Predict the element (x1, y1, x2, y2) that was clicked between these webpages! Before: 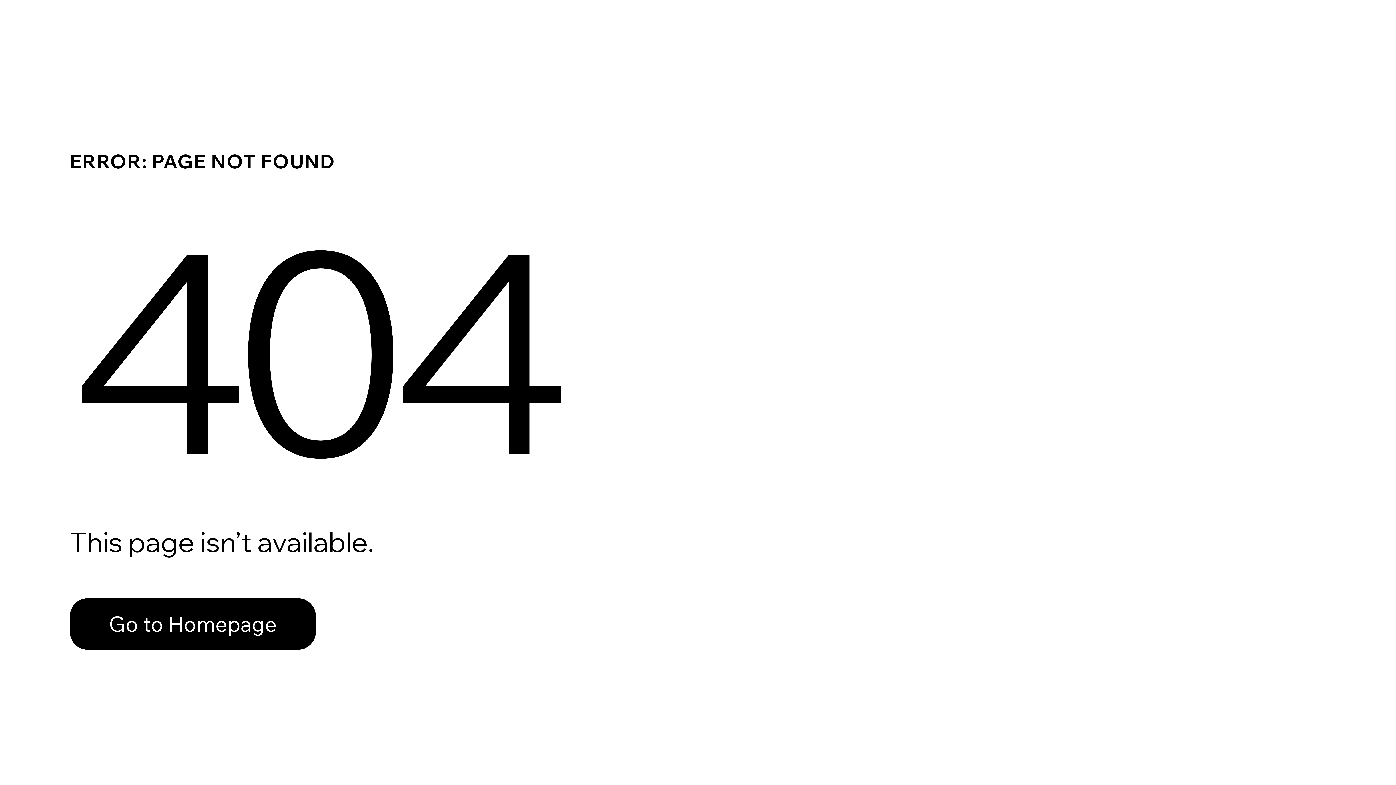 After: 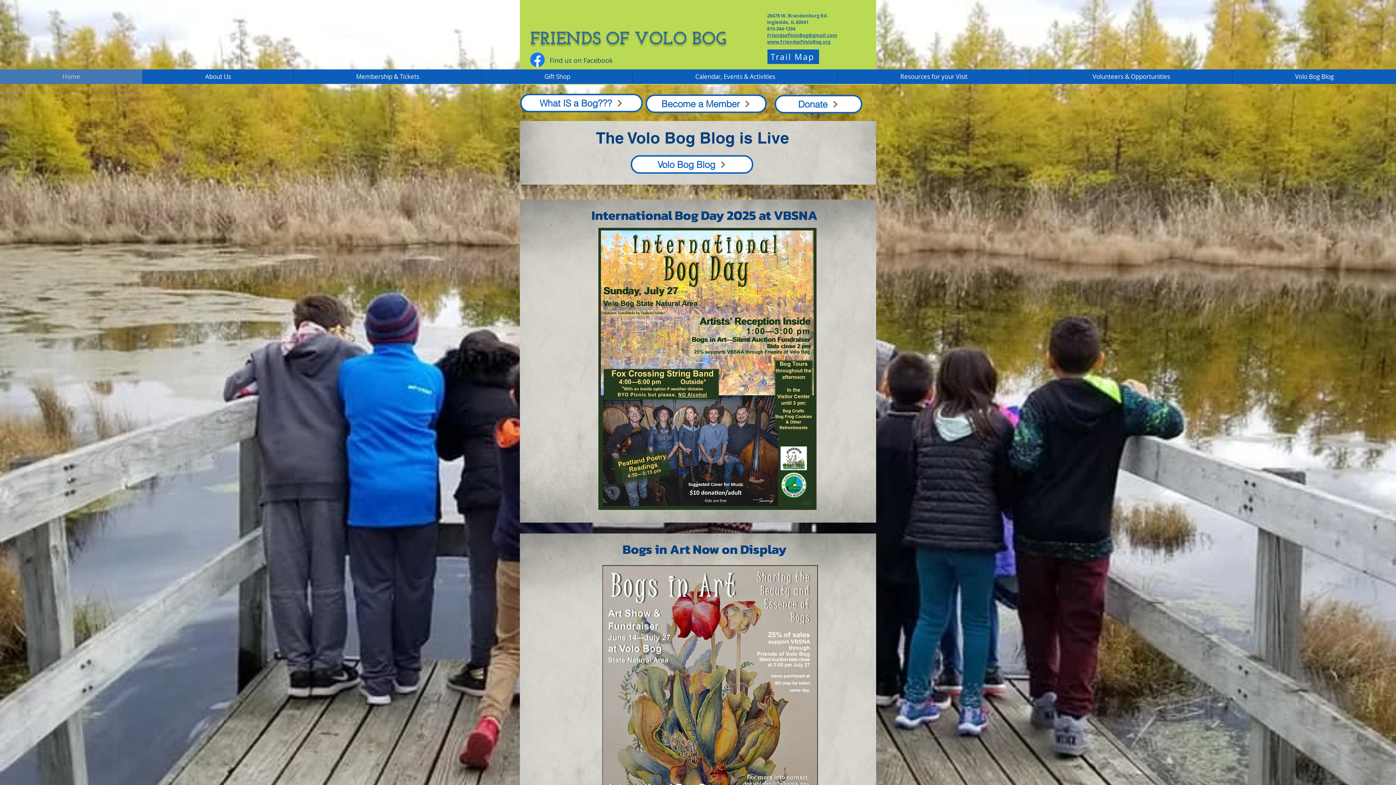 Action: bbox: (69, 582, 768, 659) label: Go to Homepage